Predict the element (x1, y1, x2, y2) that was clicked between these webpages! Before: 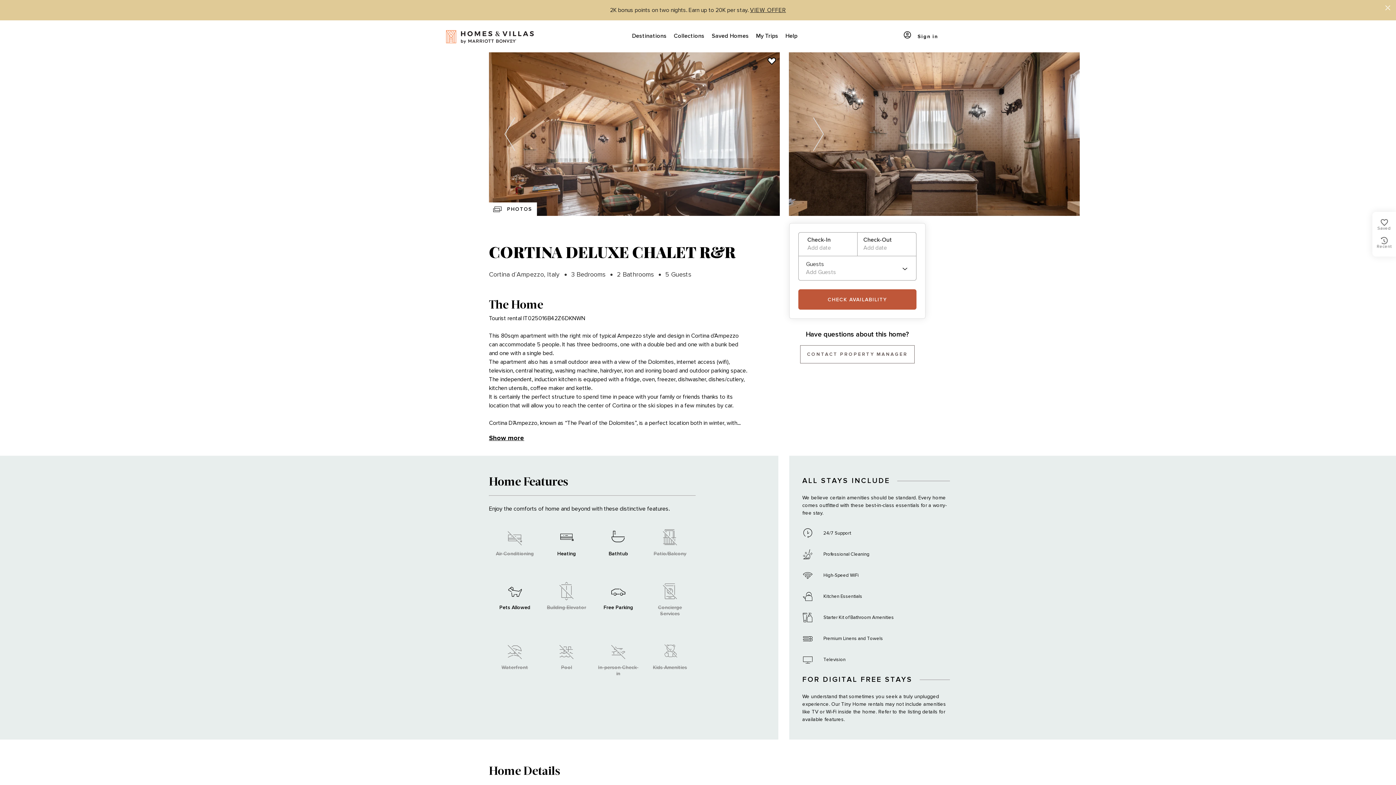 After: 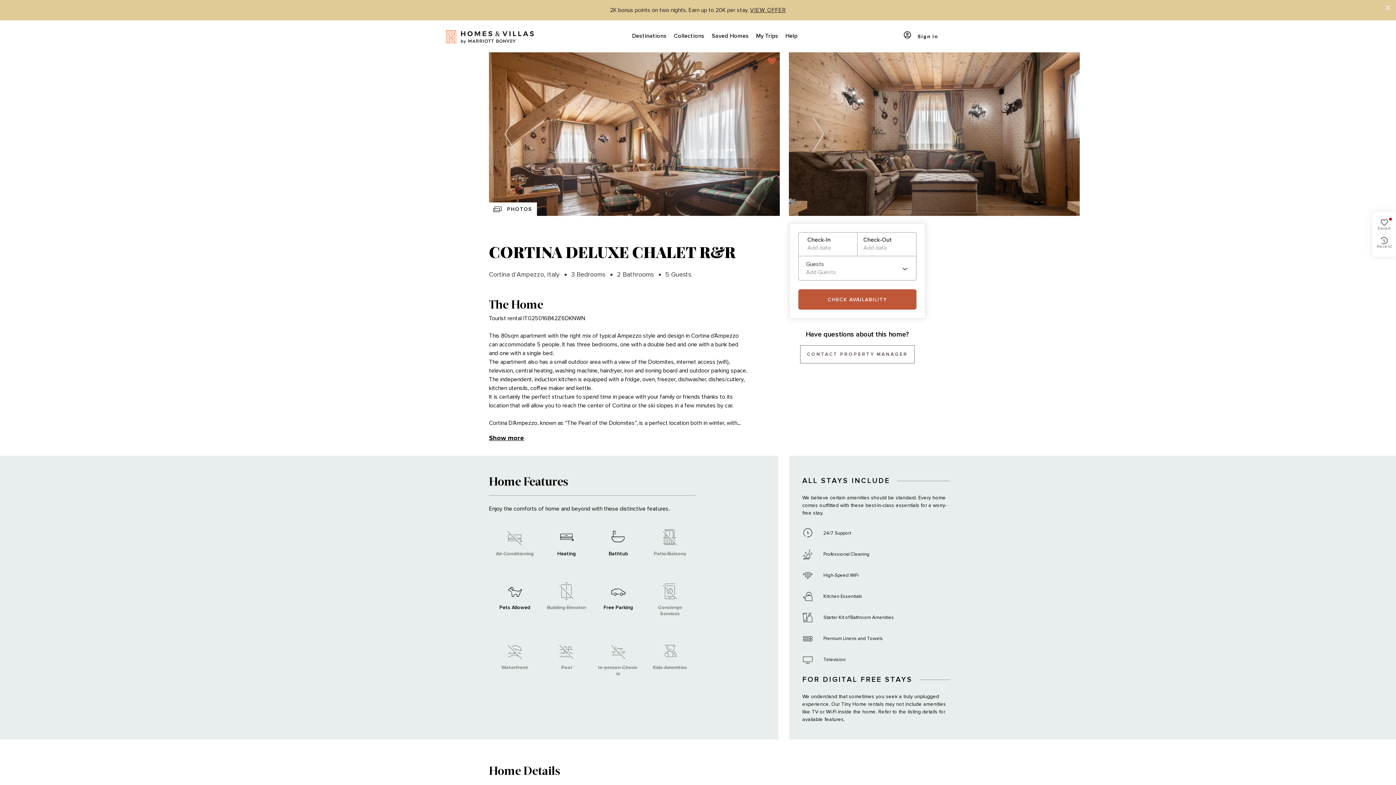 Action: bbox: (753, 58, 767, 63)